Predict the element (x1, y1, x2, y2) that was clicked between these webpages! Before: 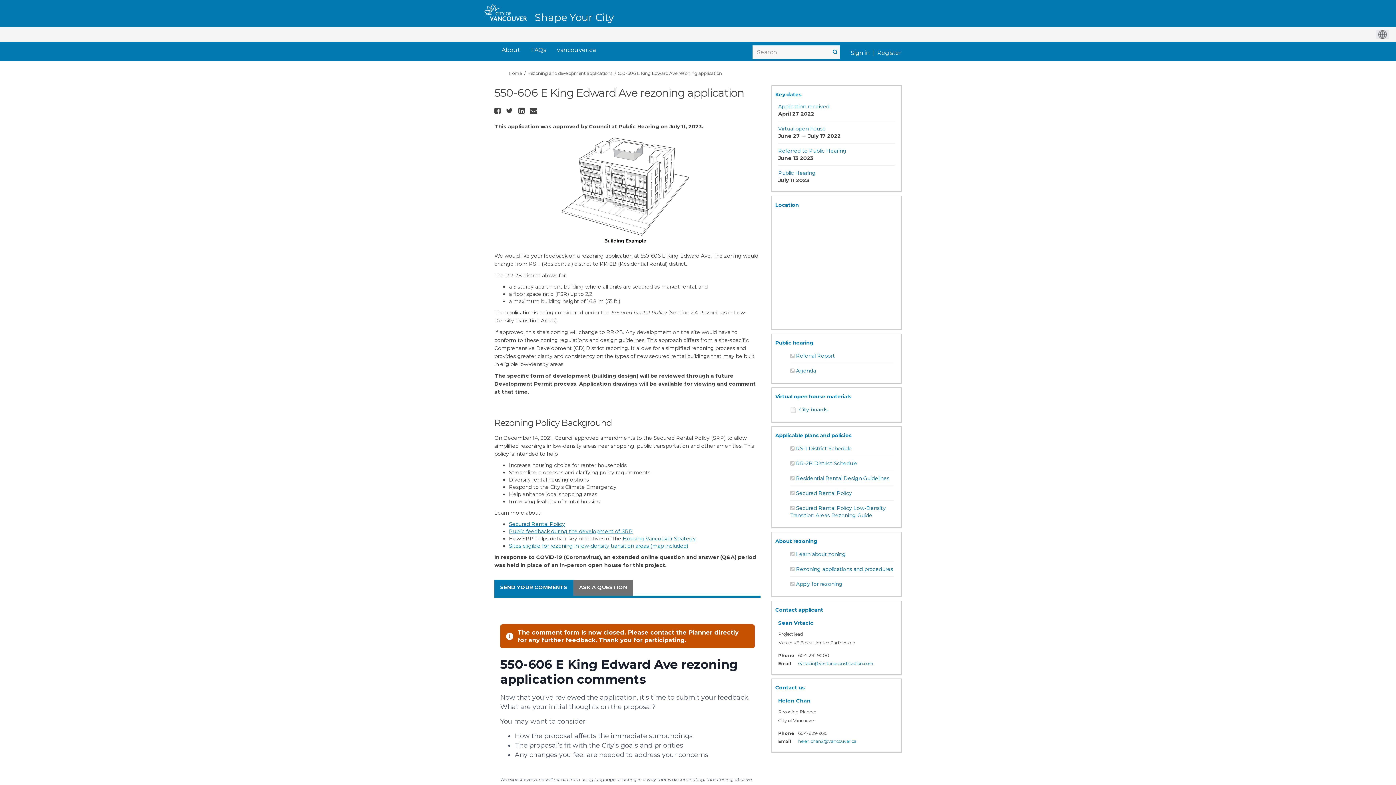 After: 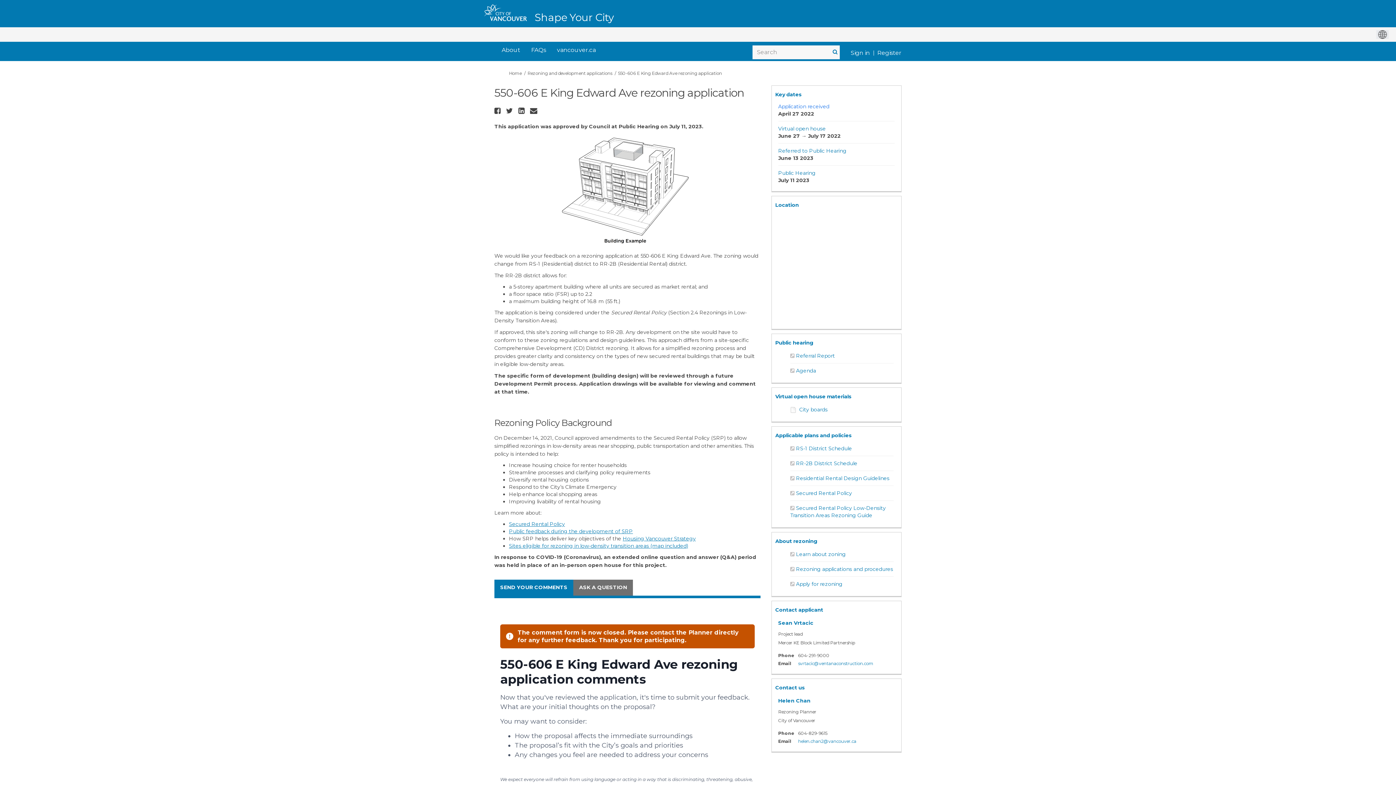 Action: bbox: (778, 103, 829, 109) label: Application received